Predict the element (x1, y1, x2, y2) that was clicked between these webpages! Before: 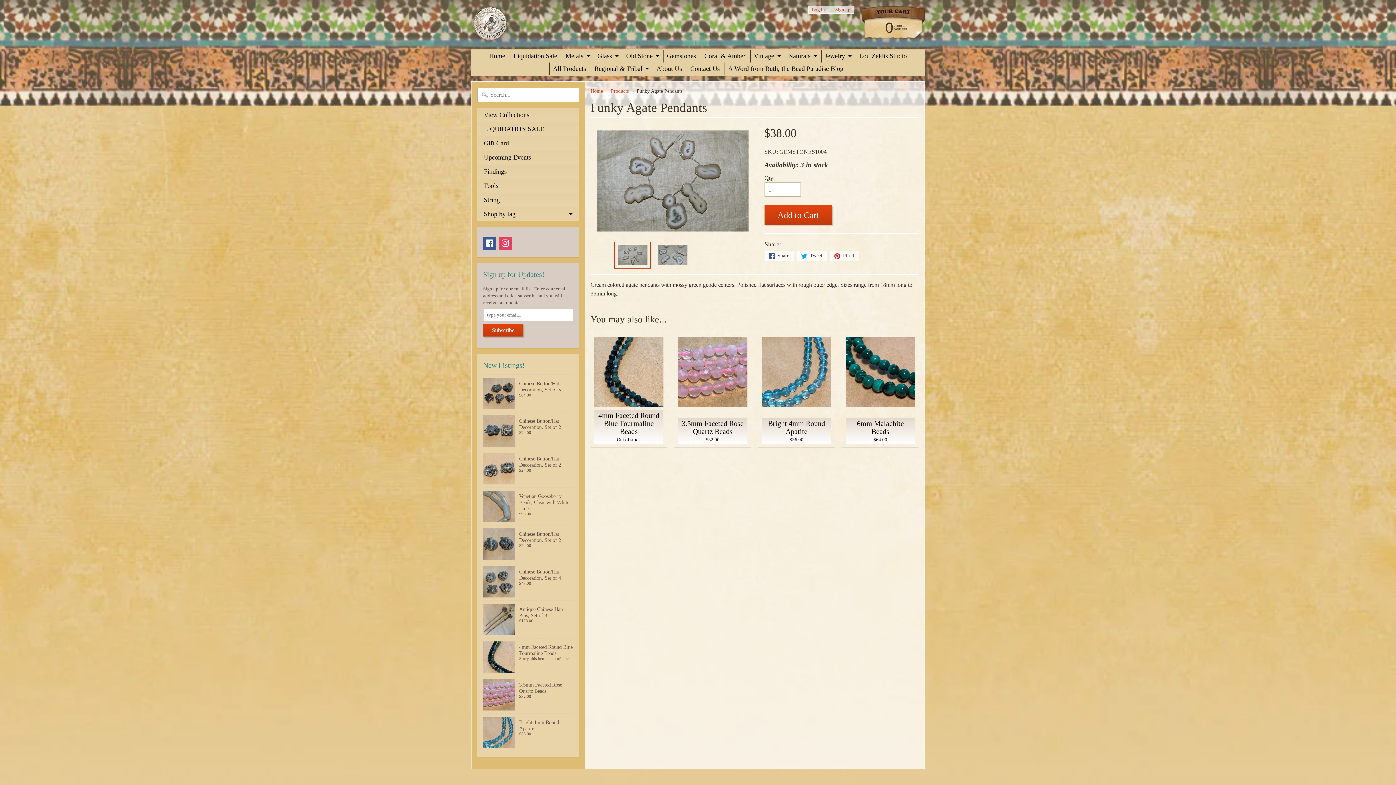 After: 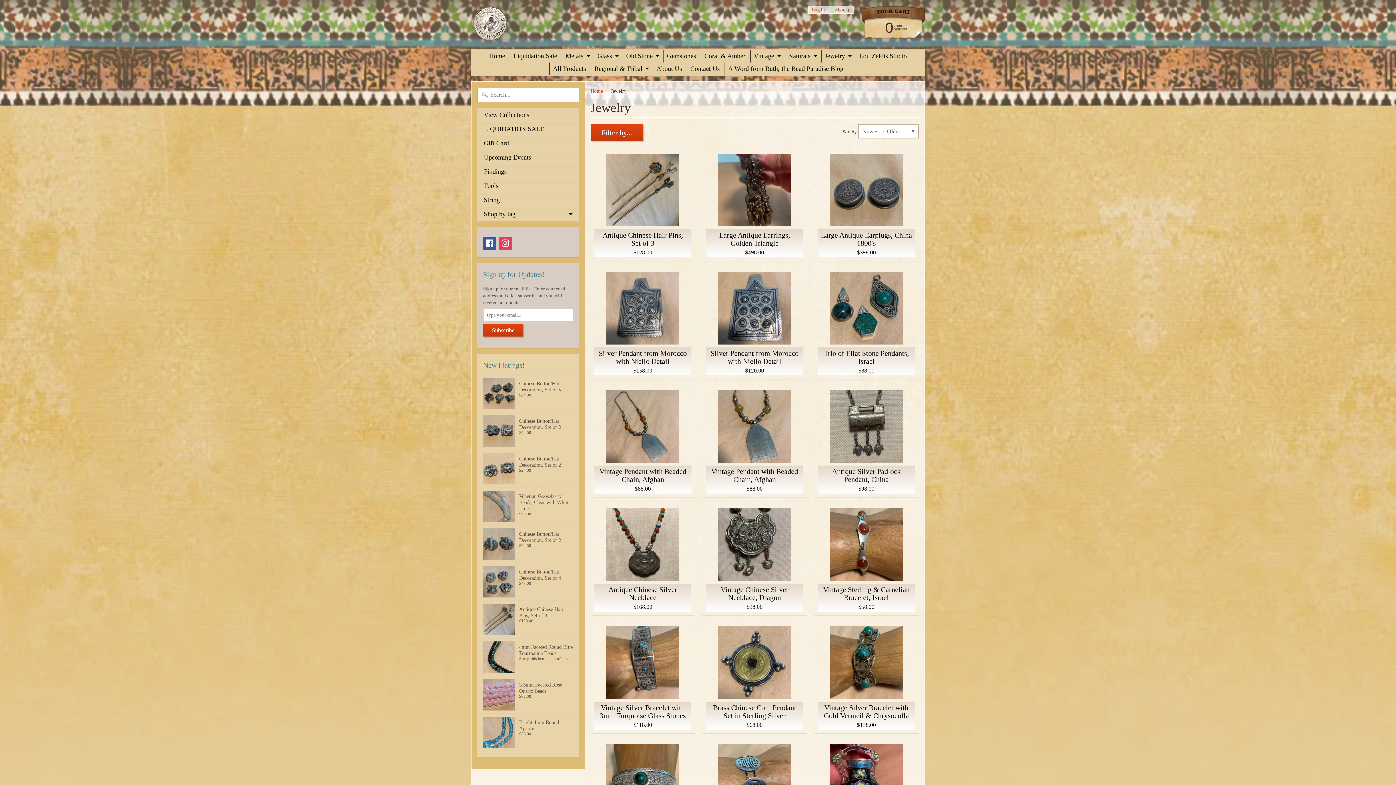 Action: label: Jewelry bbox: (821, 49, 854, 62)